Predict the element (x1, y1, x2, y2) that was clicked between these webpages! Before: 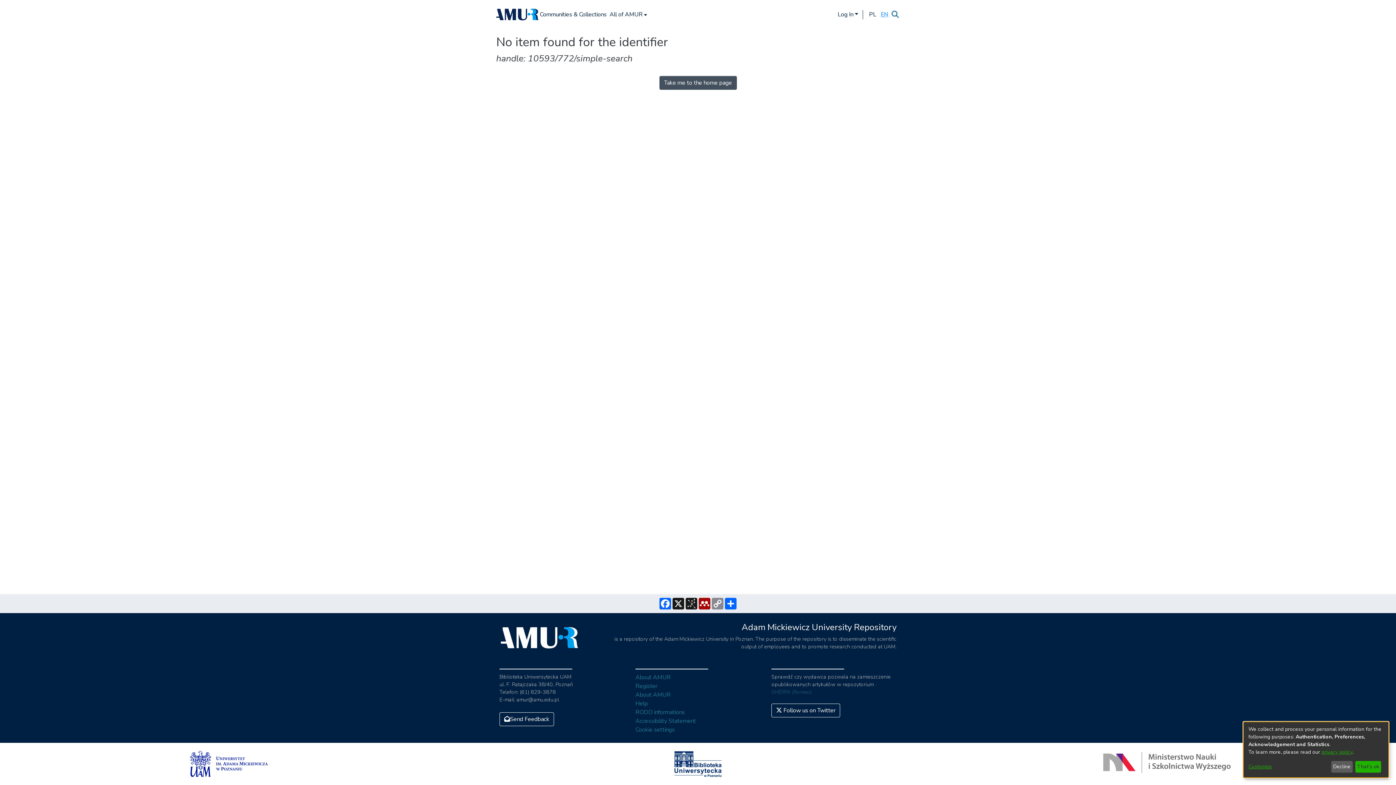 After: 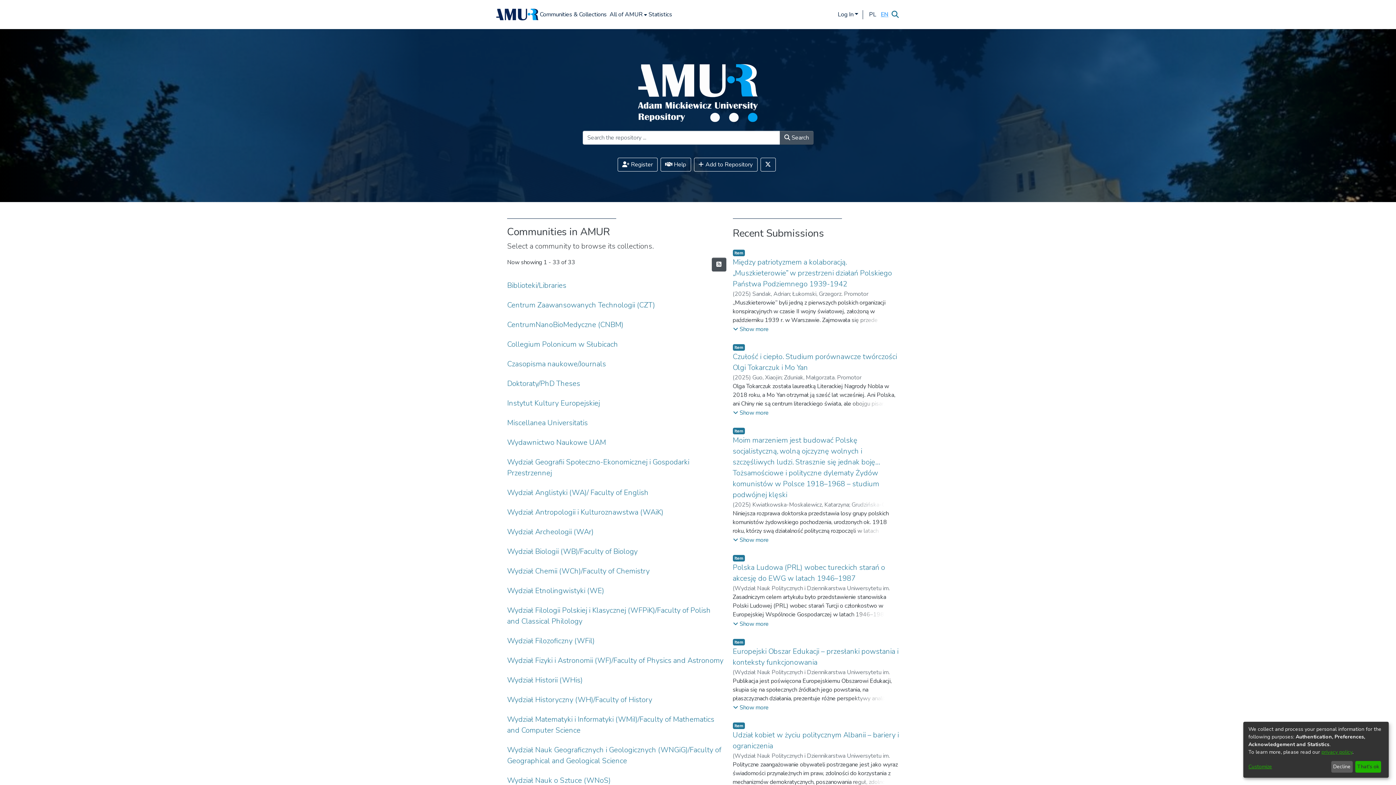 Action: label: Home bbox: (496, 8, 538, 20)